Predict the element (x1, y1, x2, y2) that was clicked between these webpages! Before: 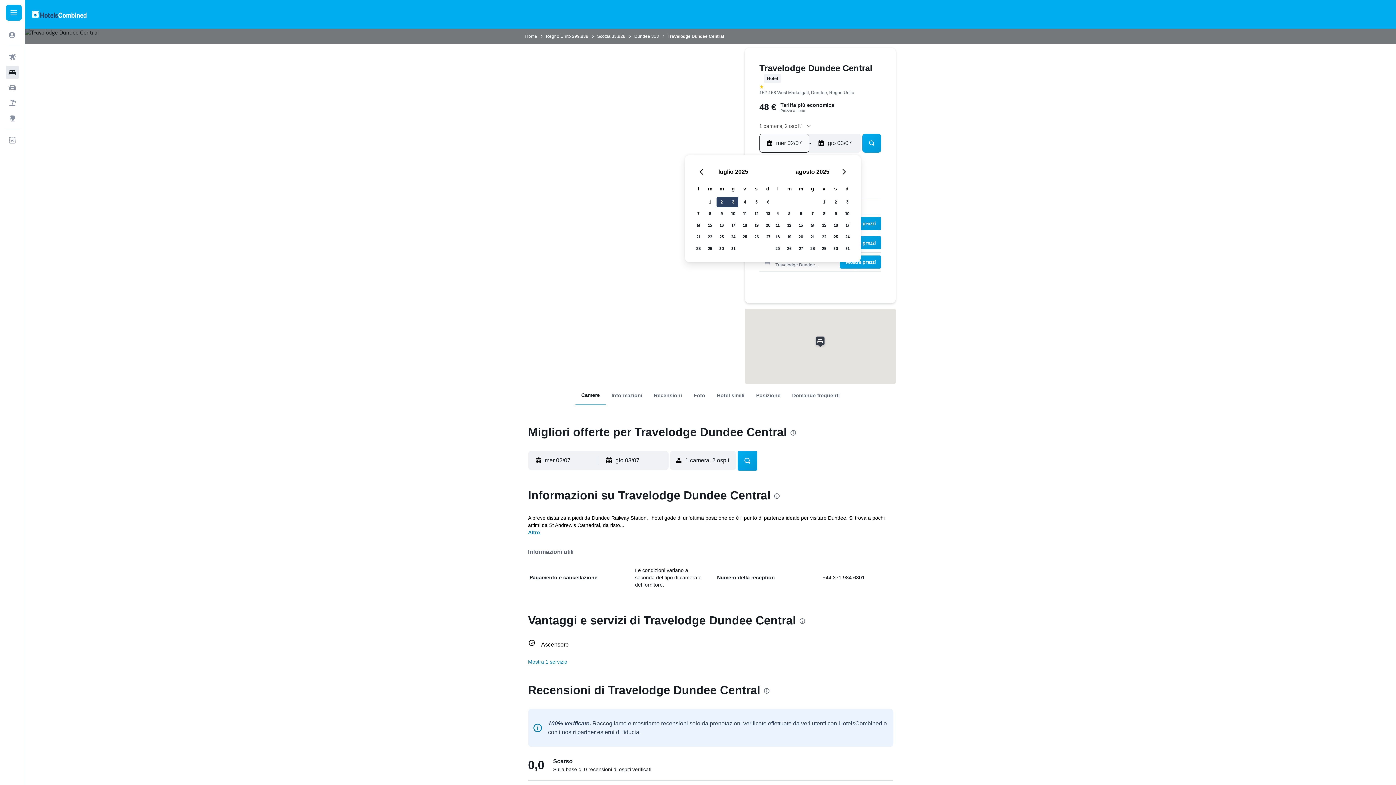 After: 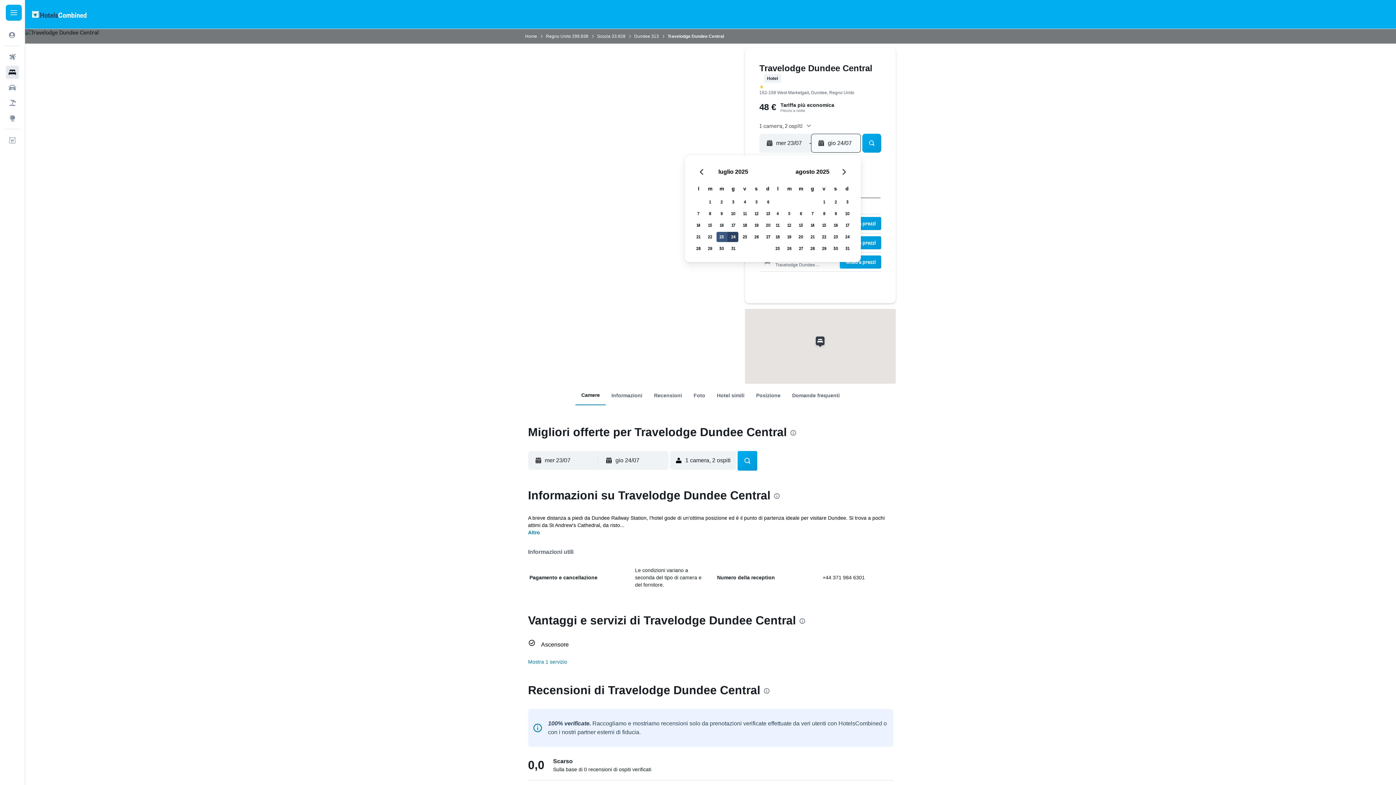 Action: bbox: (716, 231, 727, 242) label: 23 luglio 2025